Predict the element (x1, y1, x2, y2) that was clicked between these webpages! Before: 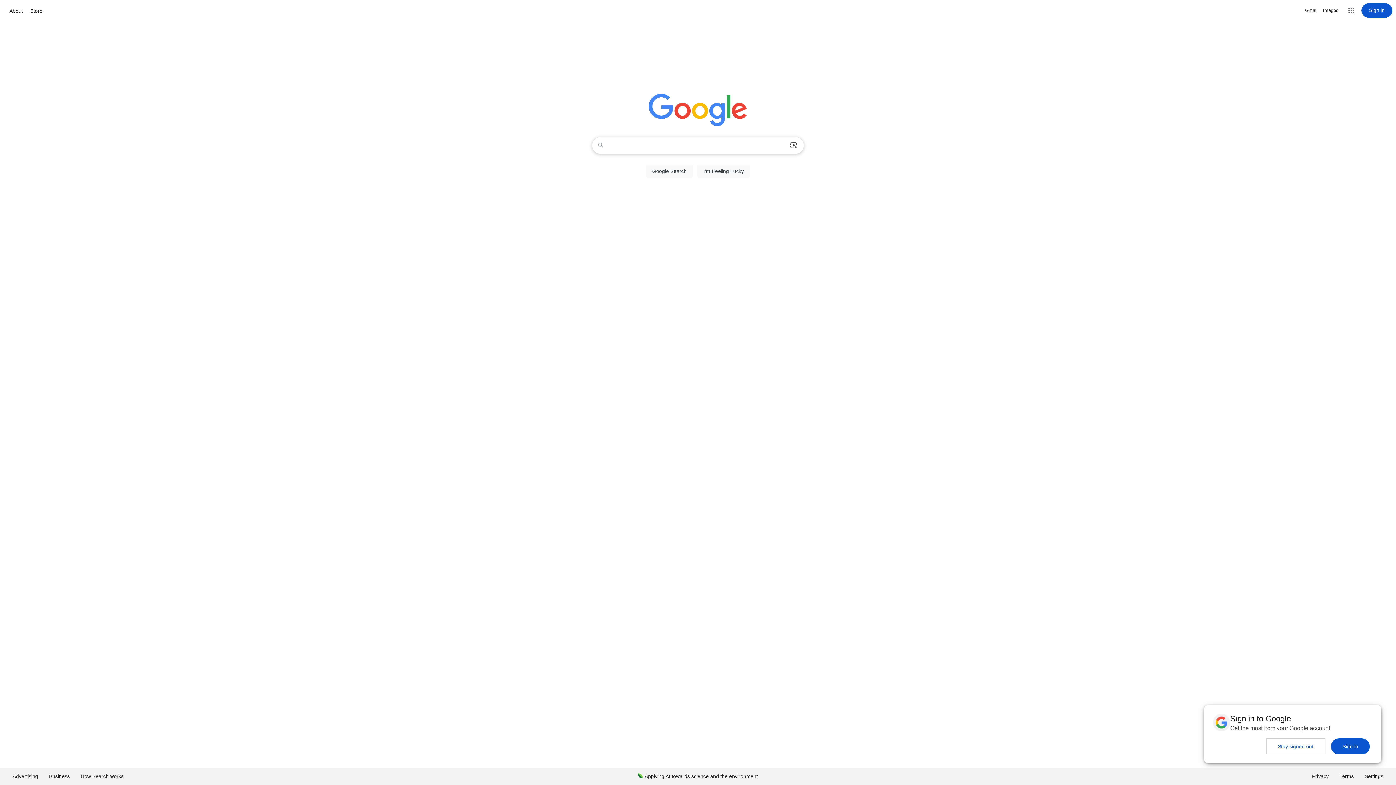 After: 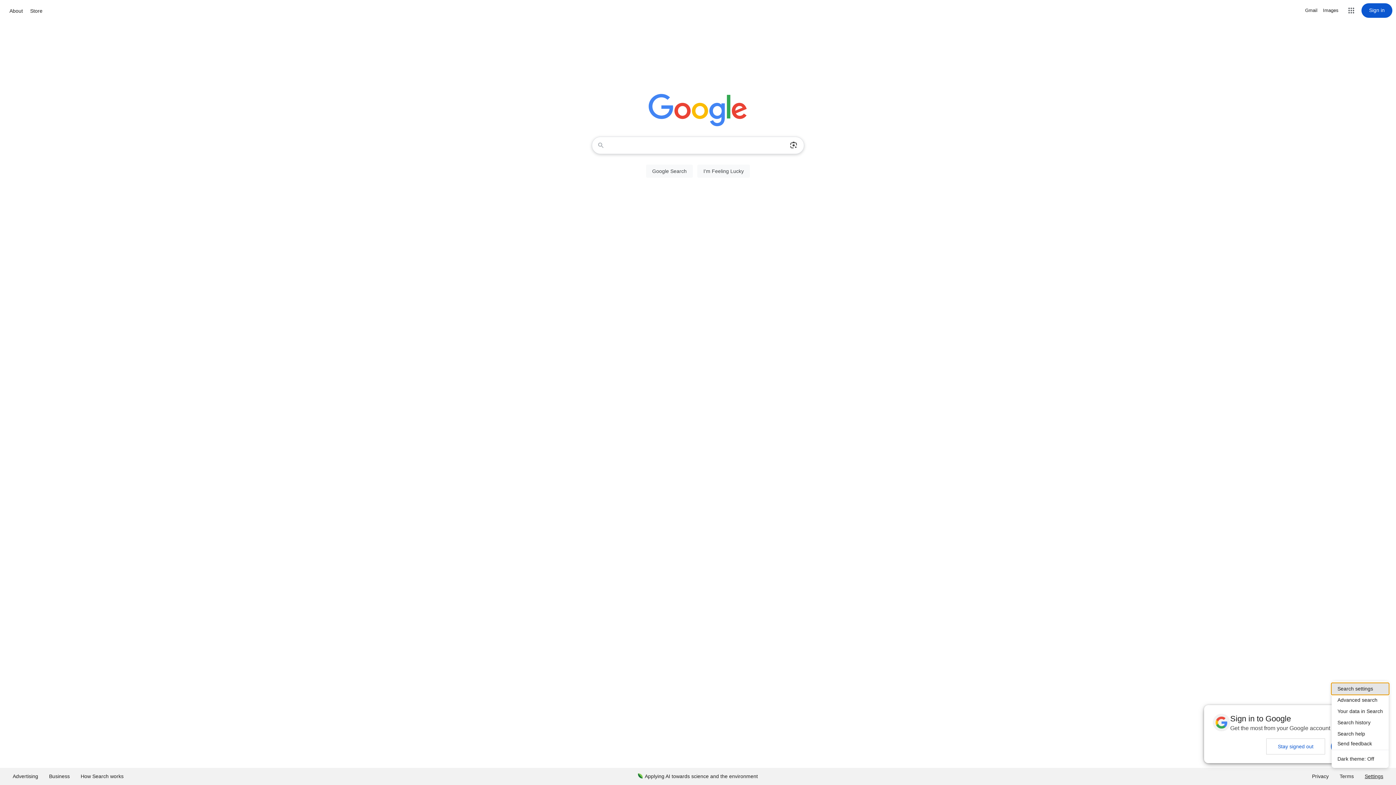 Action: bbox: (1359, 768, 1389, 785) label: Settings